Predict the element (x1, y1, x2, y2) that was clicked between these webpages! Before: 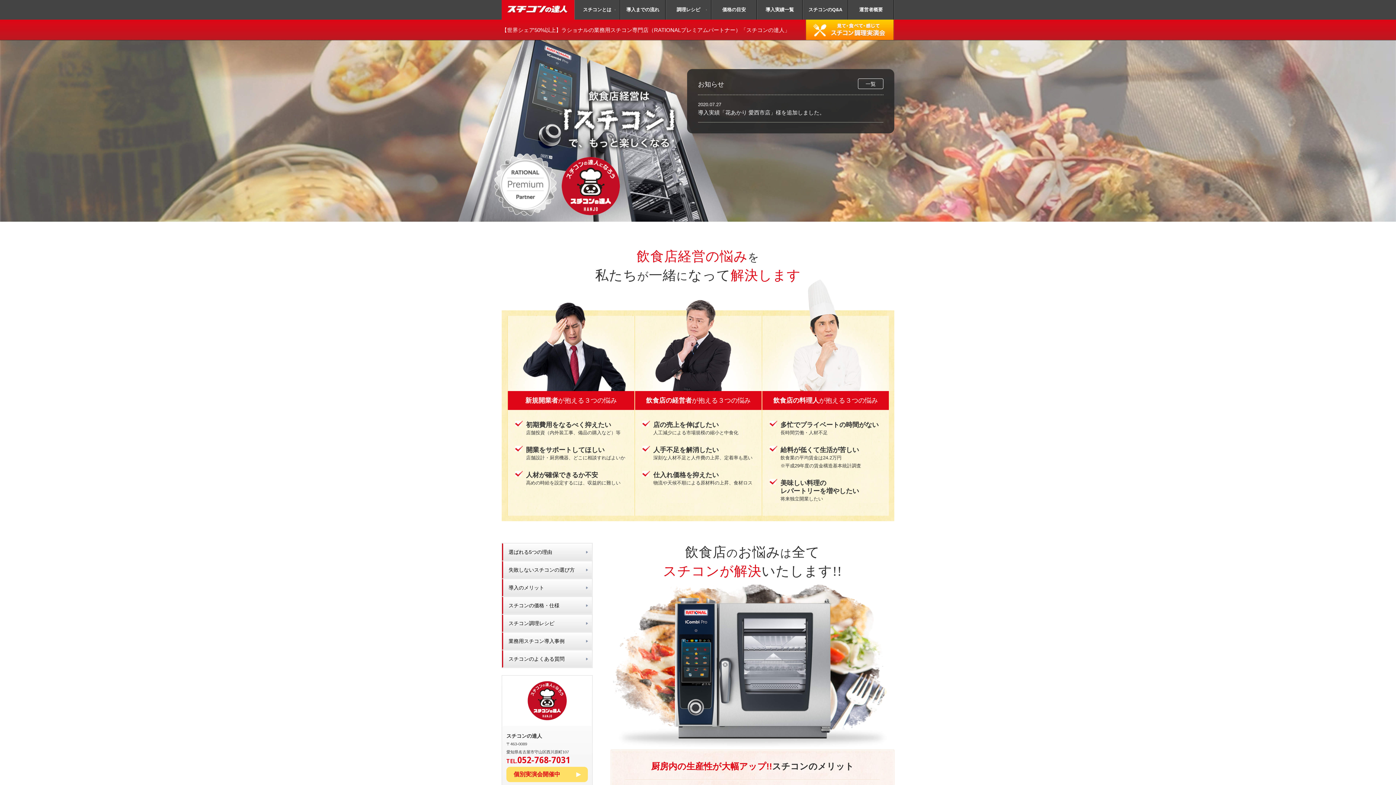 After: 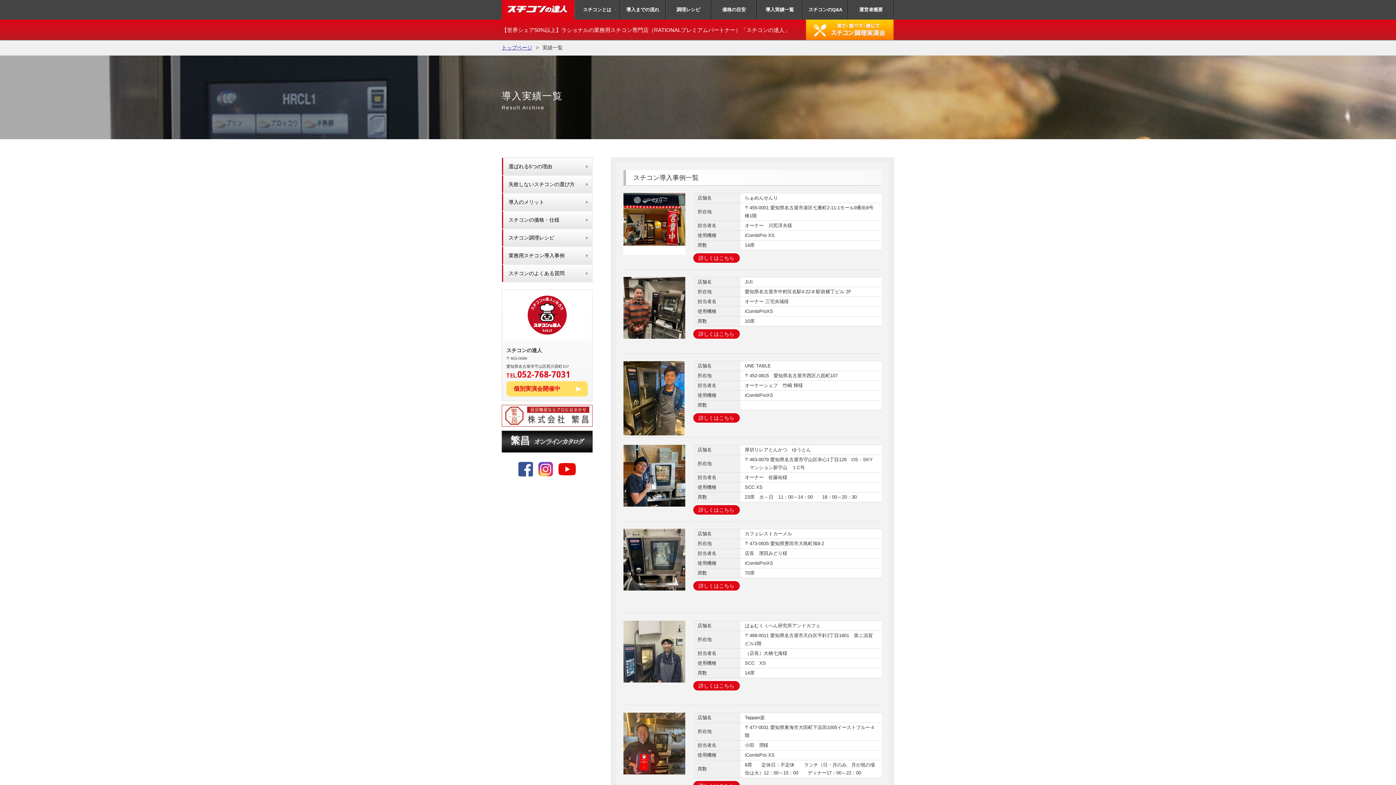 Action: bbox: (757, 0, 802, 19) label: 導入実績一覧